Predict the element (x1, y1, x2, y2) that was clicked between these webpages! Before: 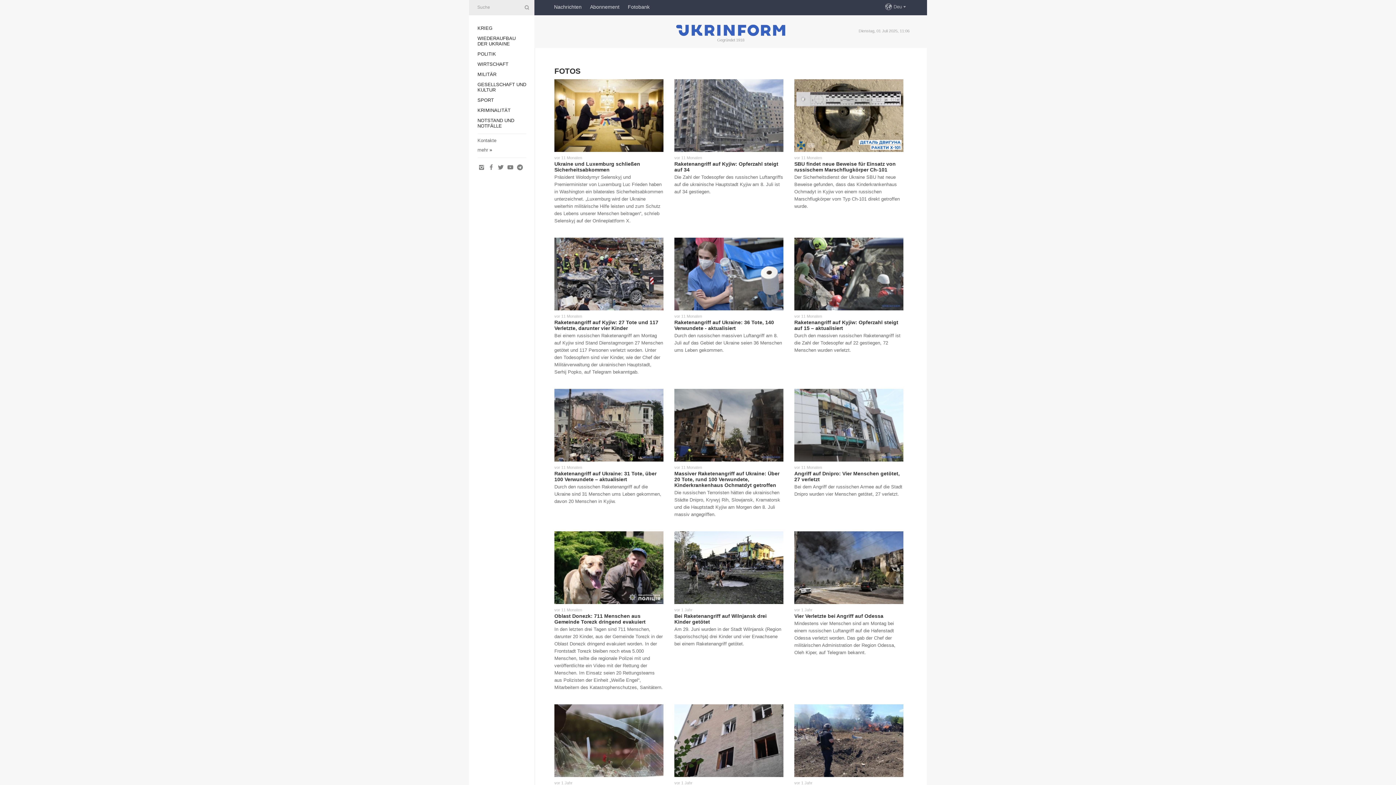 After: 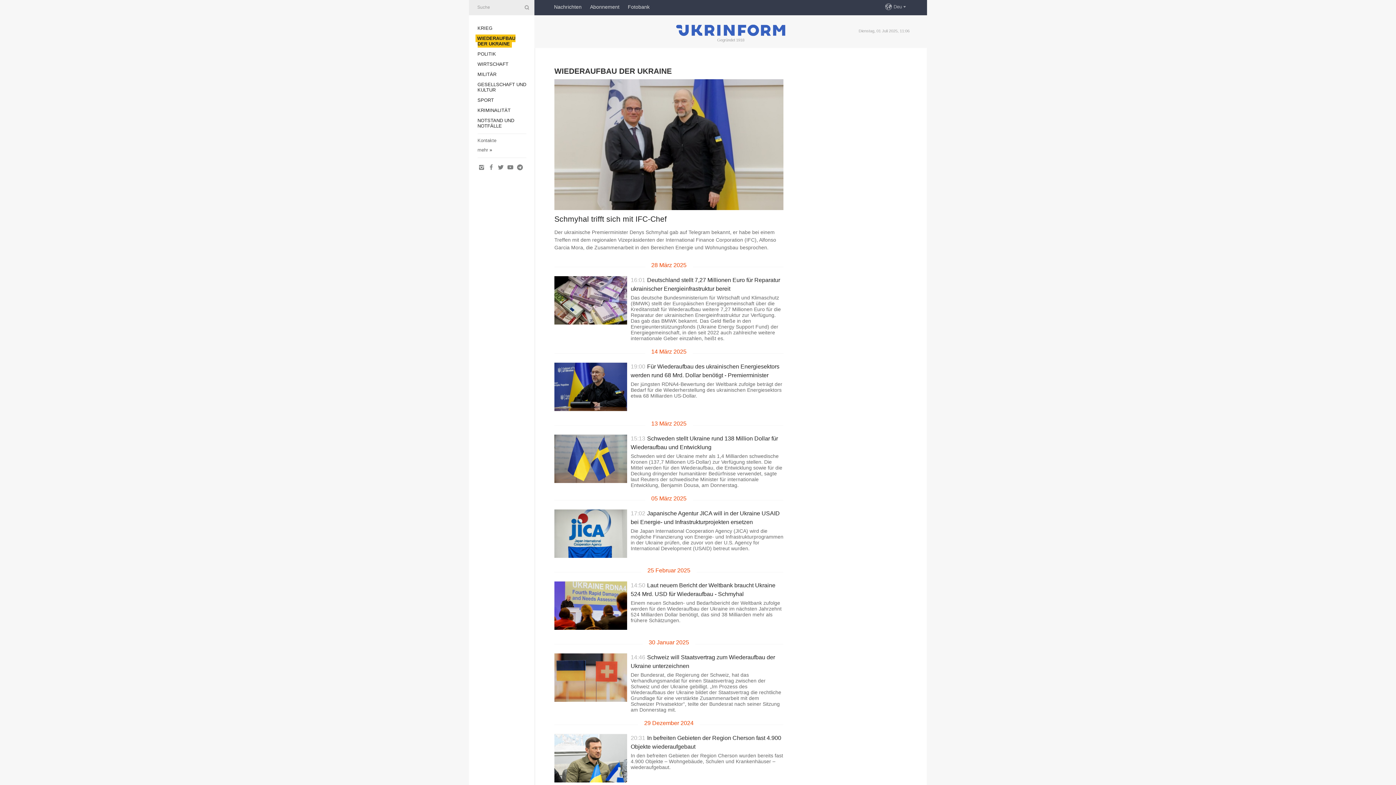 Action: bbox: (477, 35, 515, 46) label: WIEDERAUFBAU DER UKRAINE